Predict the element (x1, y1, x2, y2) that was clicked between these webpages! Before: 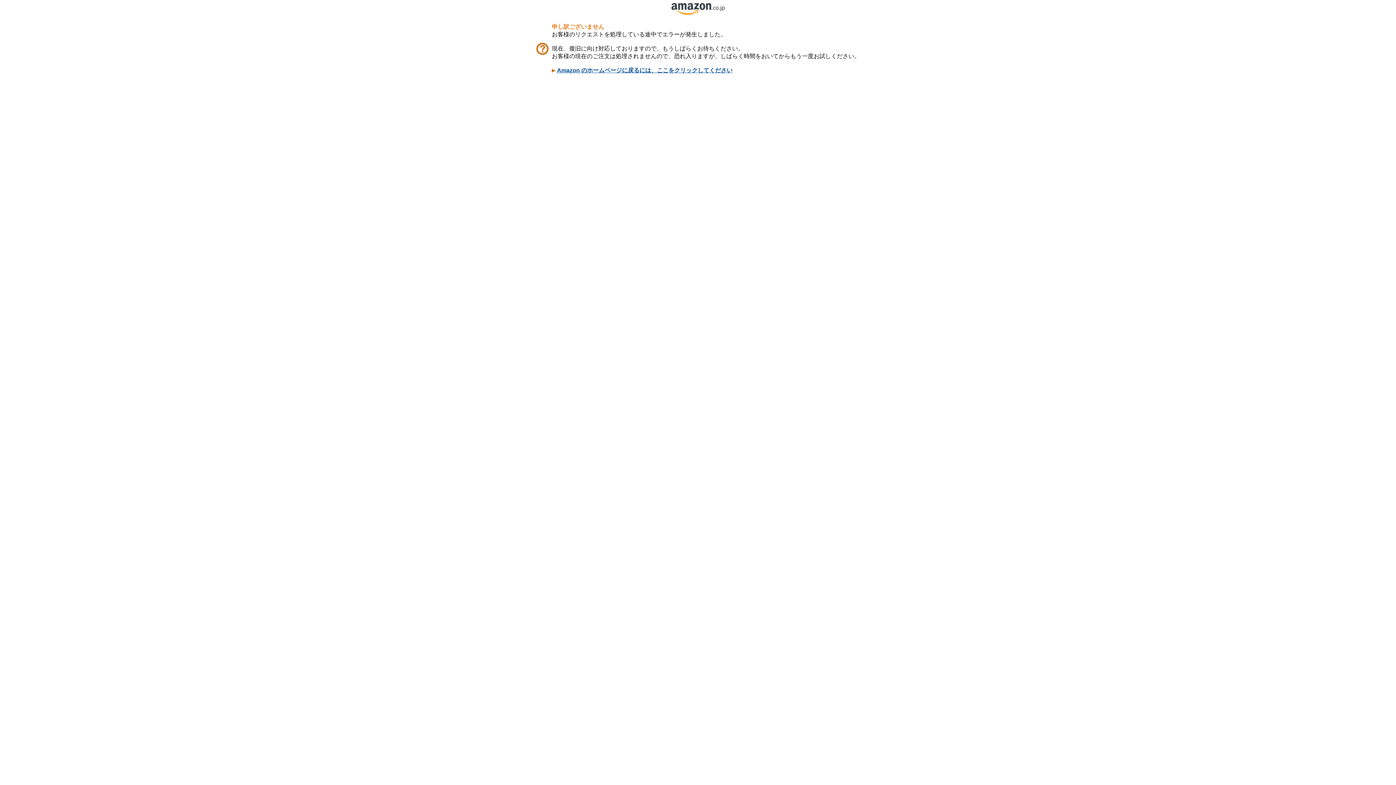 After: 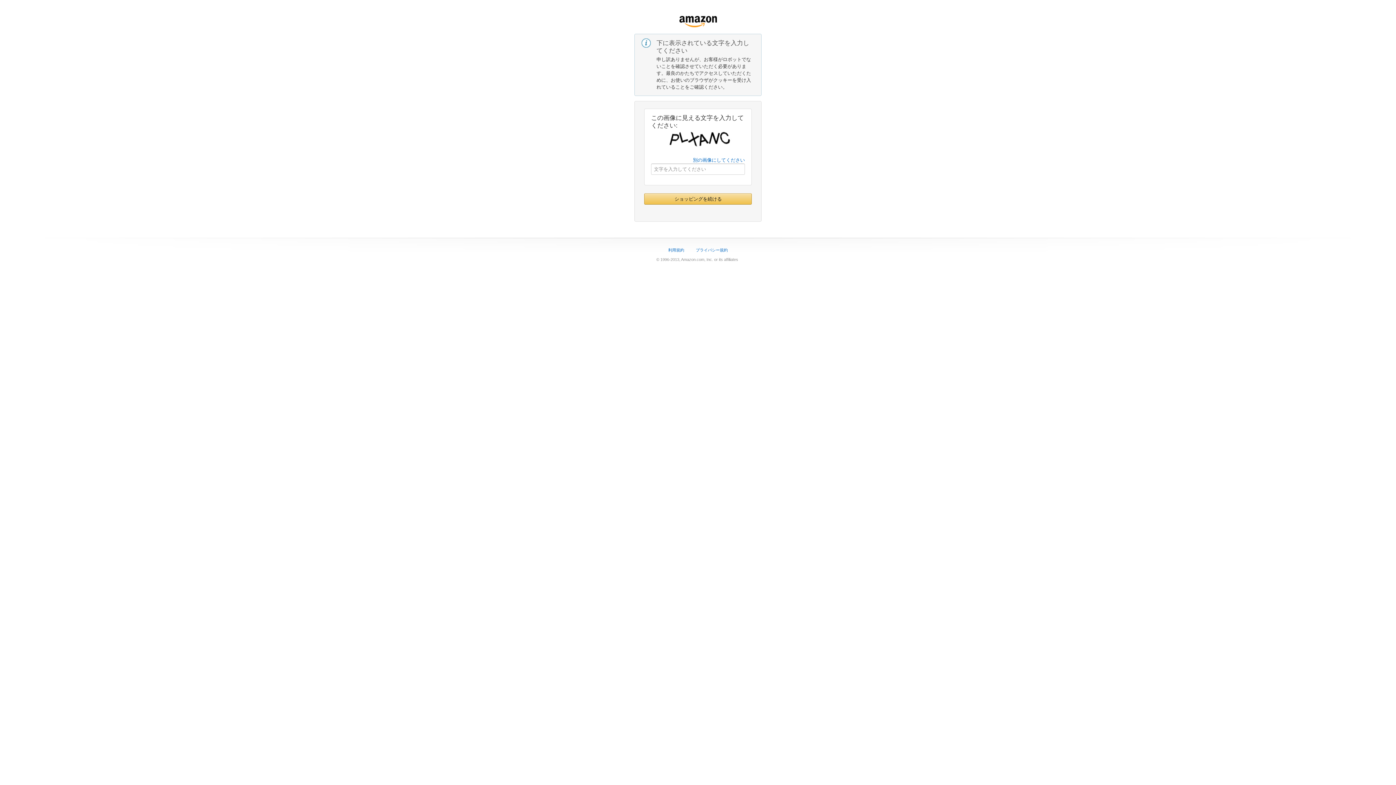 Action: bbox: (671, 9, 724, 16)